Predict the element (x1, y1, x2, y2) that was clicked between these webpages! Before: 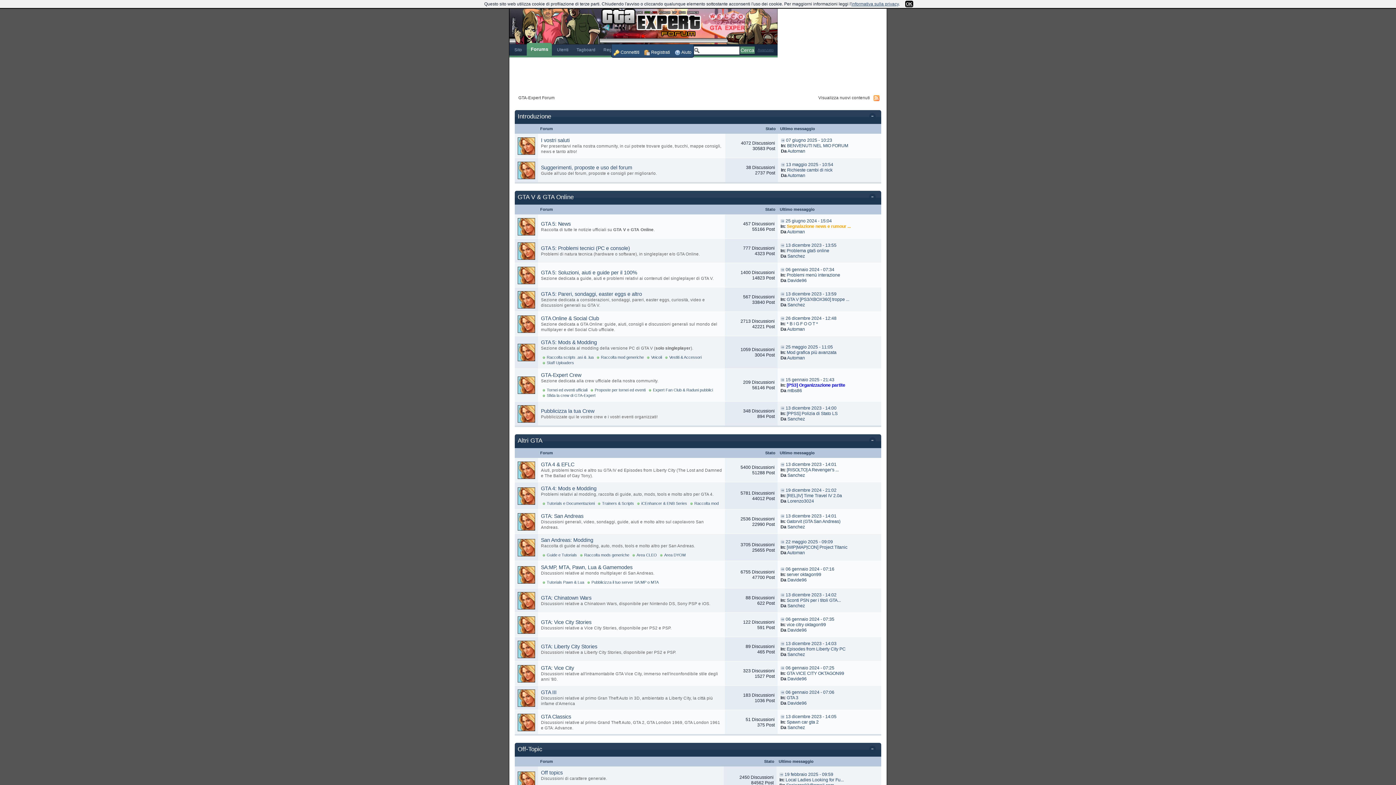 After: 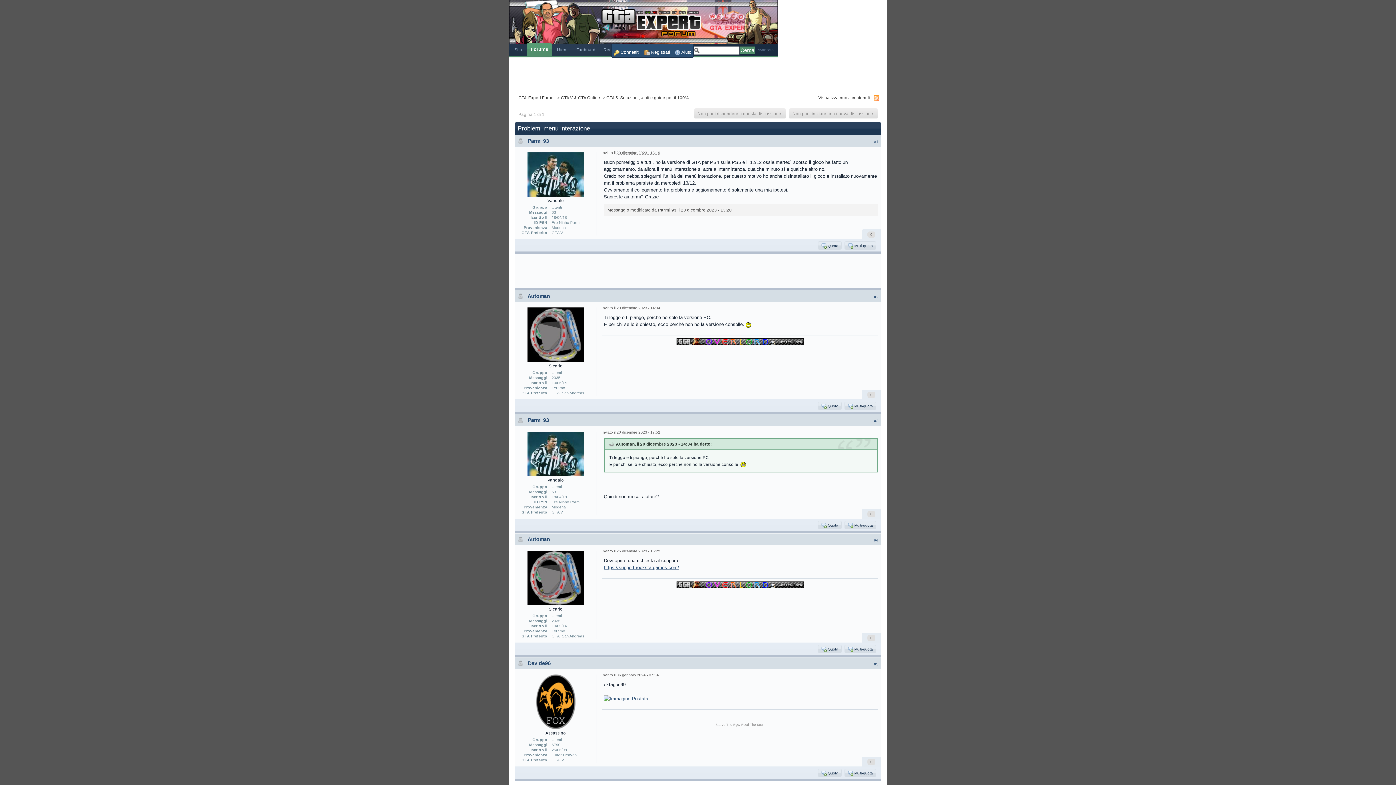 Action: label: Problemi menù interazione bbox: (786, 272, 840, 277)